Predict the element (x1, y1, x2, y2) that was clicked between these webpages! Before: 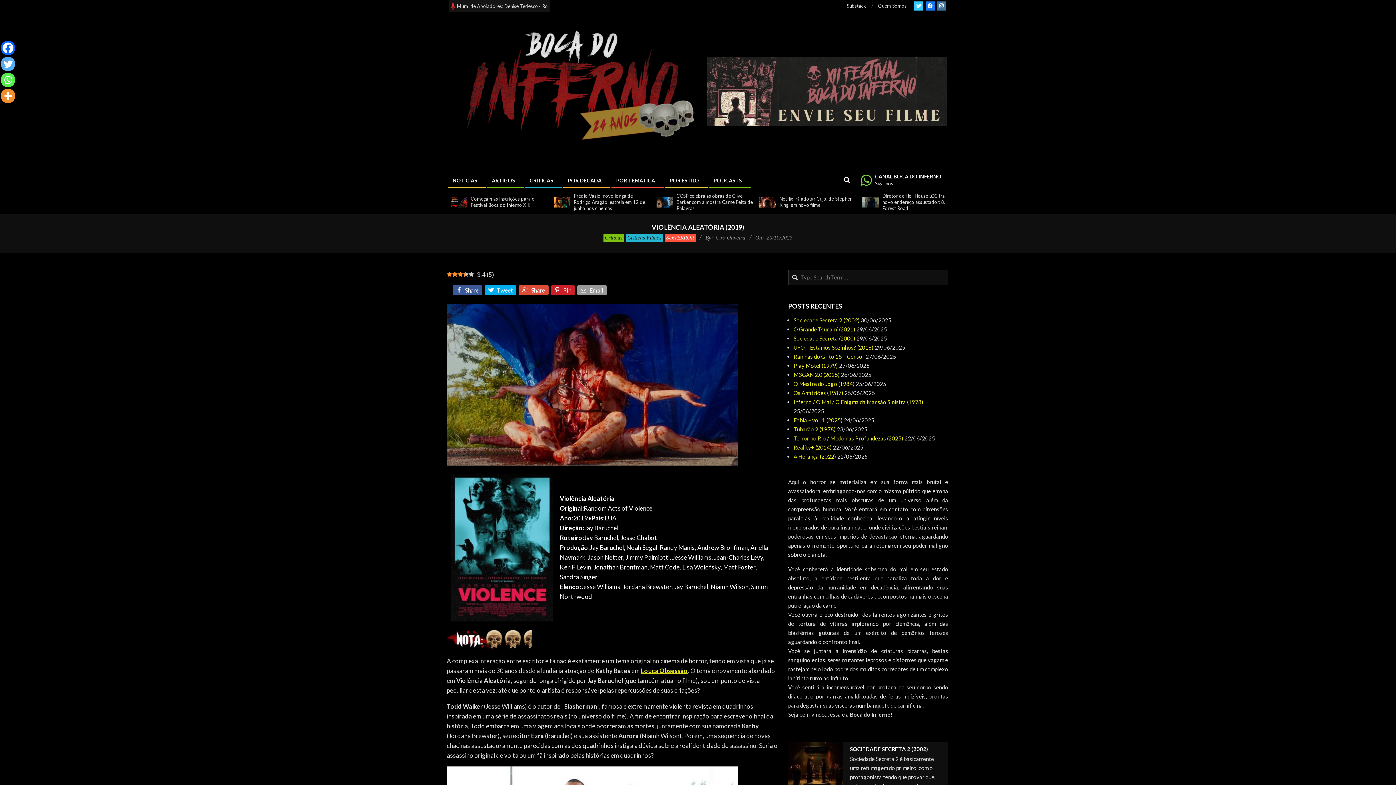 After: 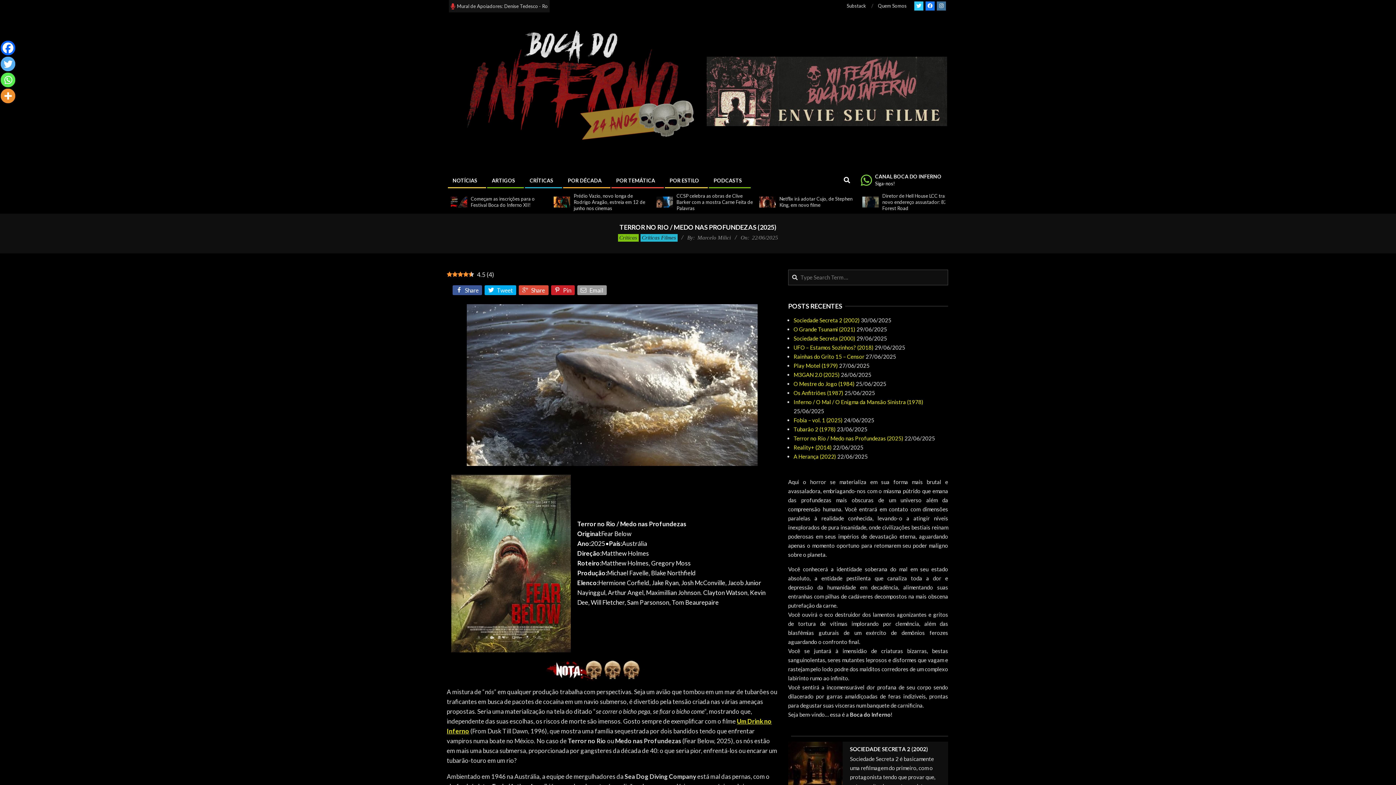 Action: bbox: (793, 435, 903, 441) label: Terror no Rio / Medo nas Profundezas (2025)